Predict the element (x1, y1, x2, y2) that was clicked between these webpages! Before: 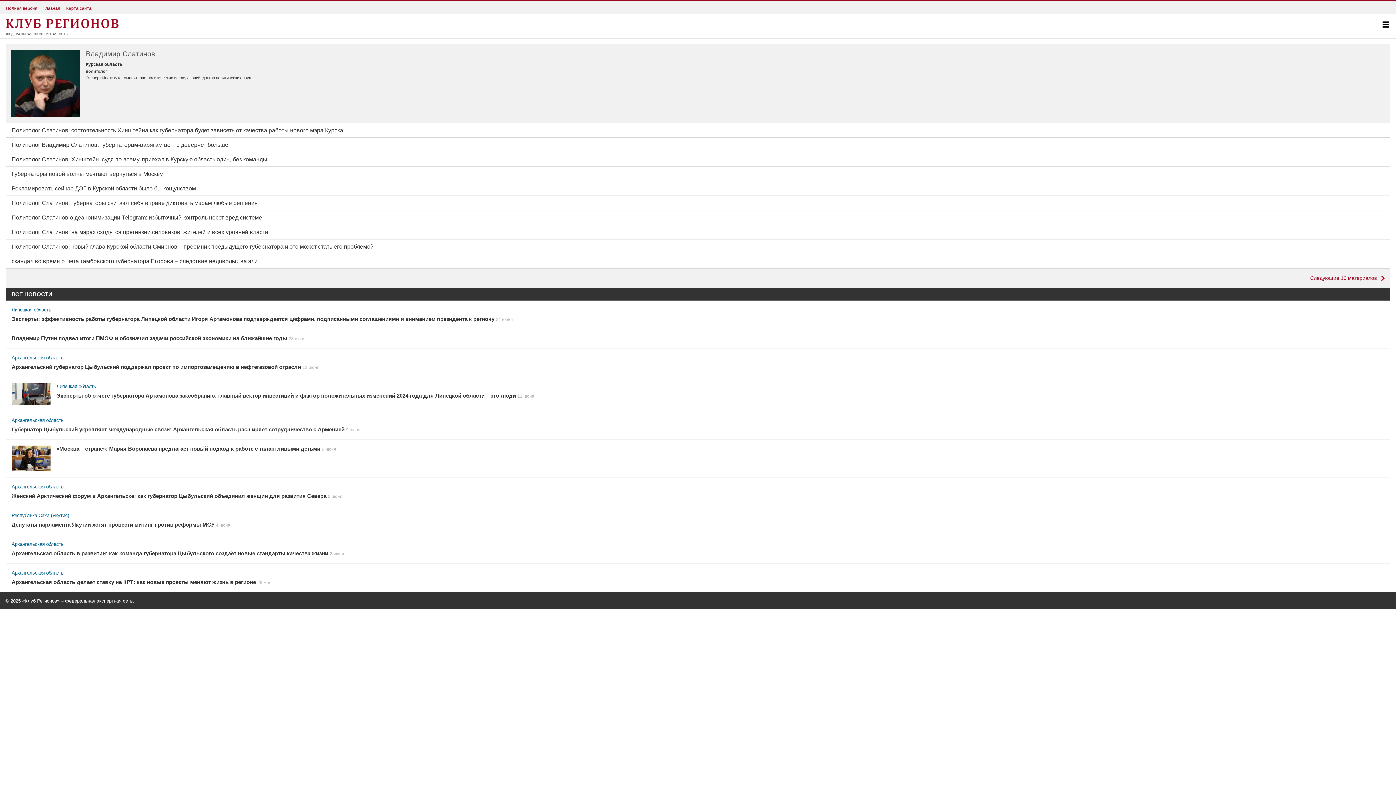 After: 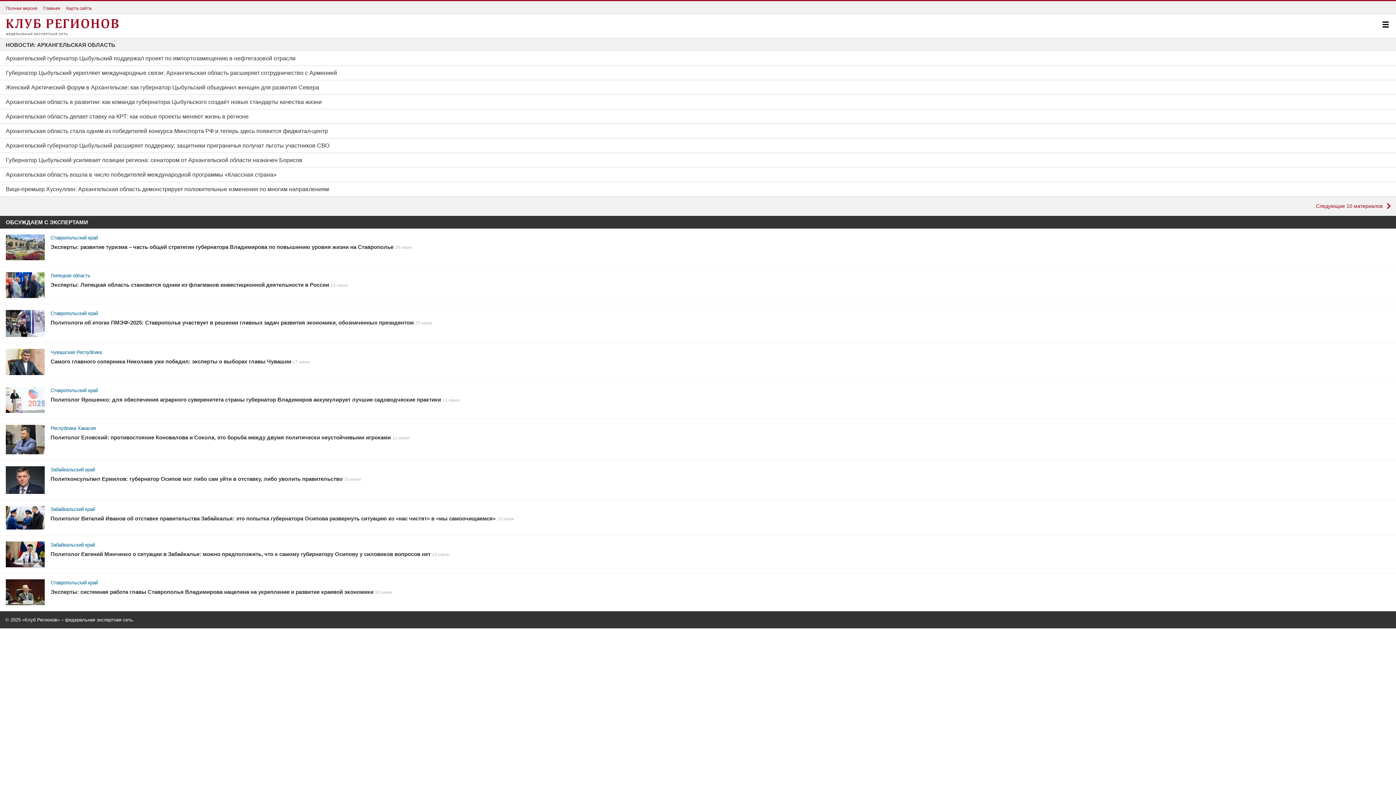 Action: label: Архангельская область bbox: (11, 354, 63, 360)